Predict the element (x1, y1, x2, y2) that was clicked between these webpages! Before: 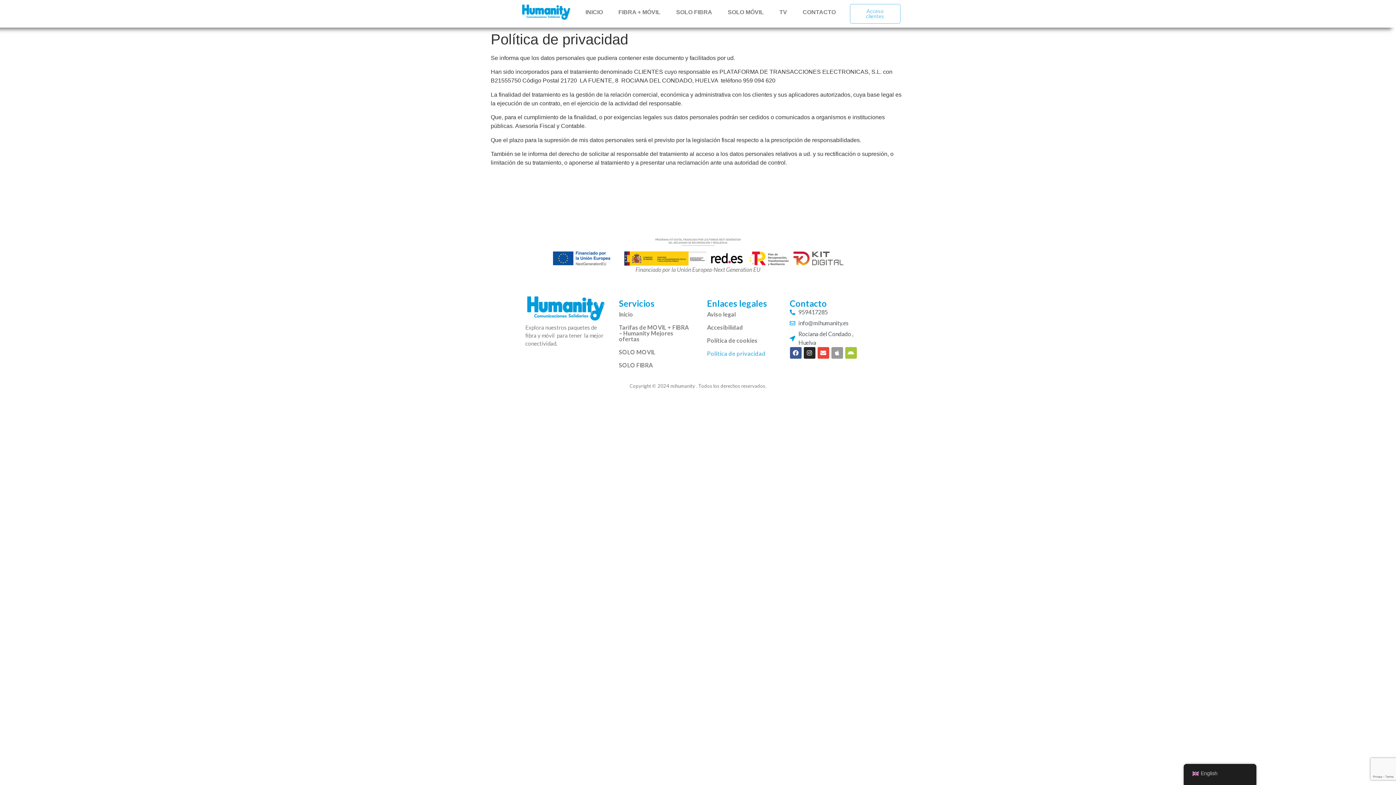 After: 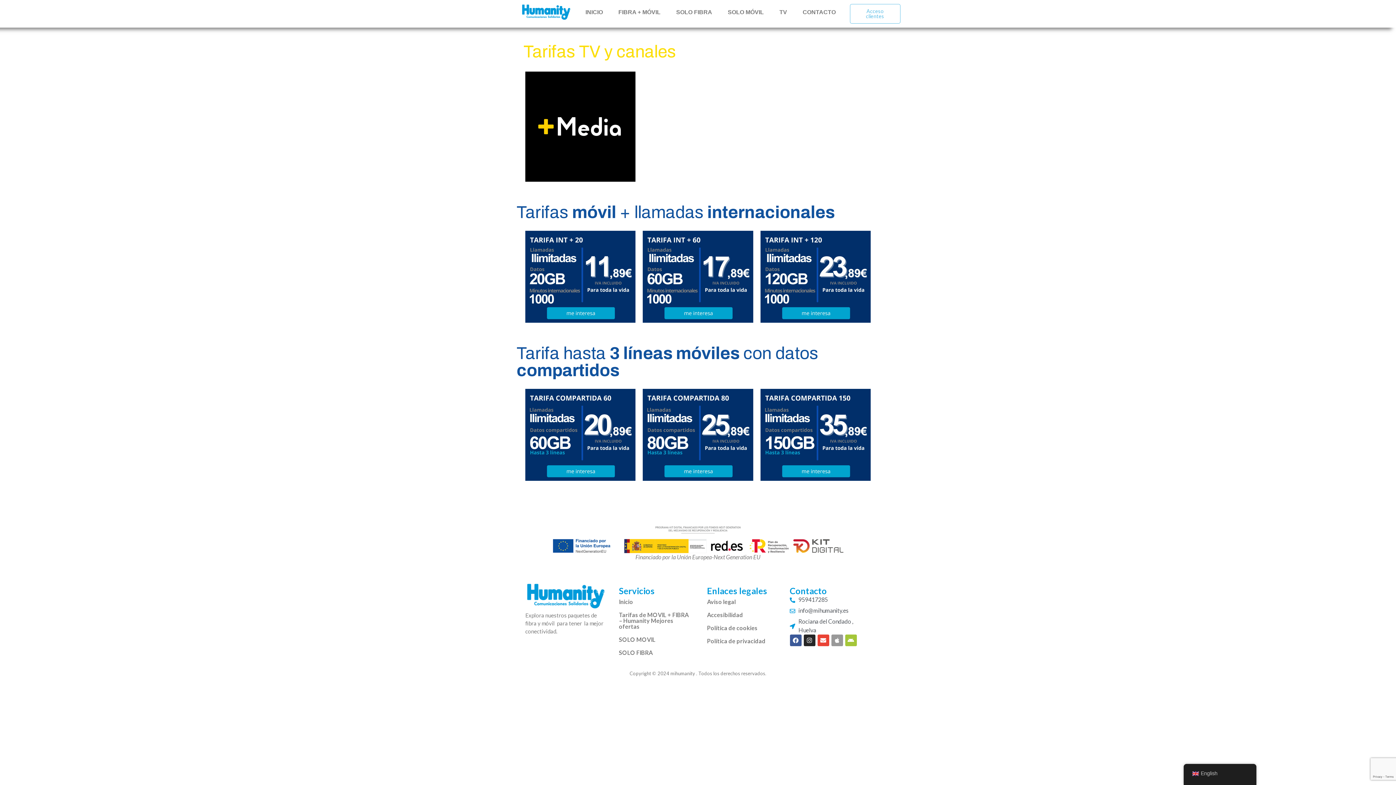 Action: label: TV bbox: (779, 8, 787, 16)